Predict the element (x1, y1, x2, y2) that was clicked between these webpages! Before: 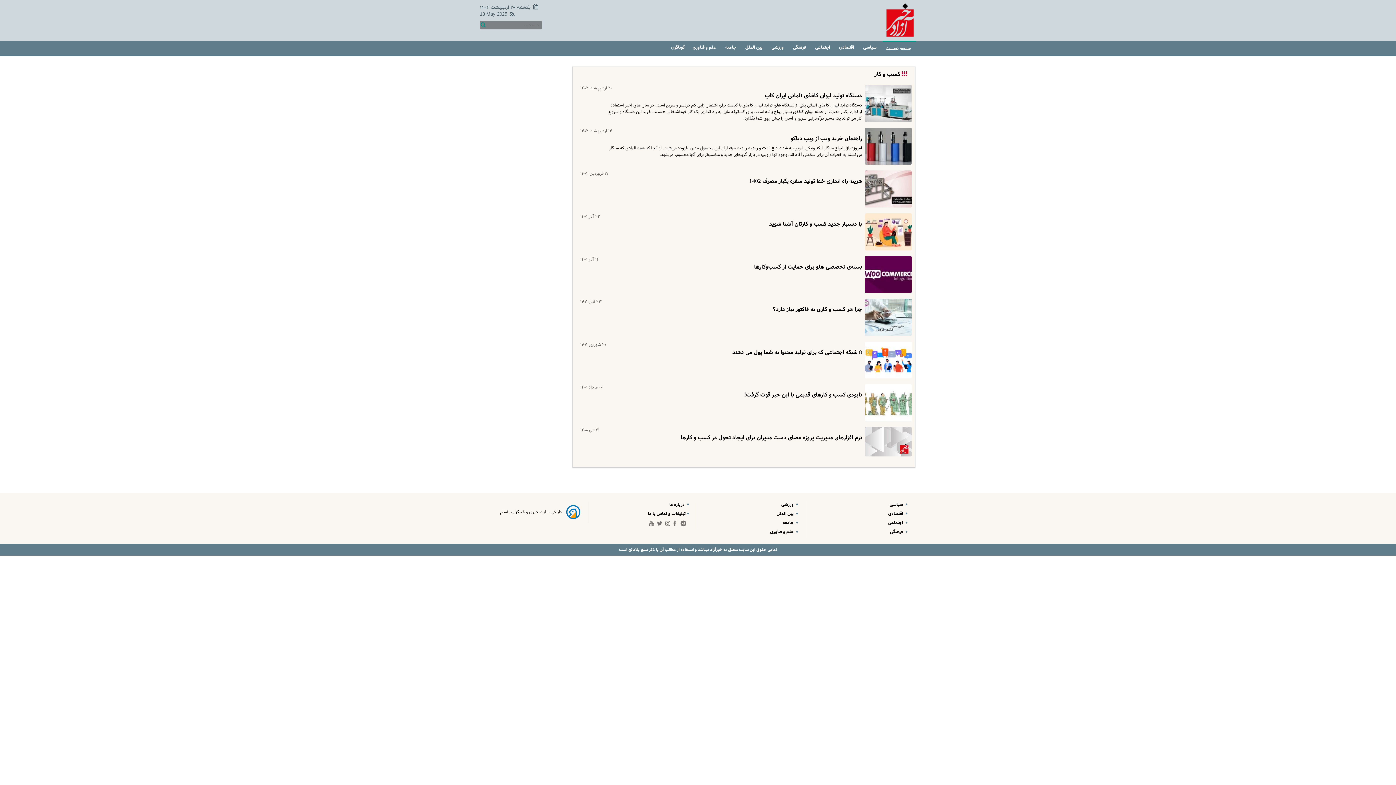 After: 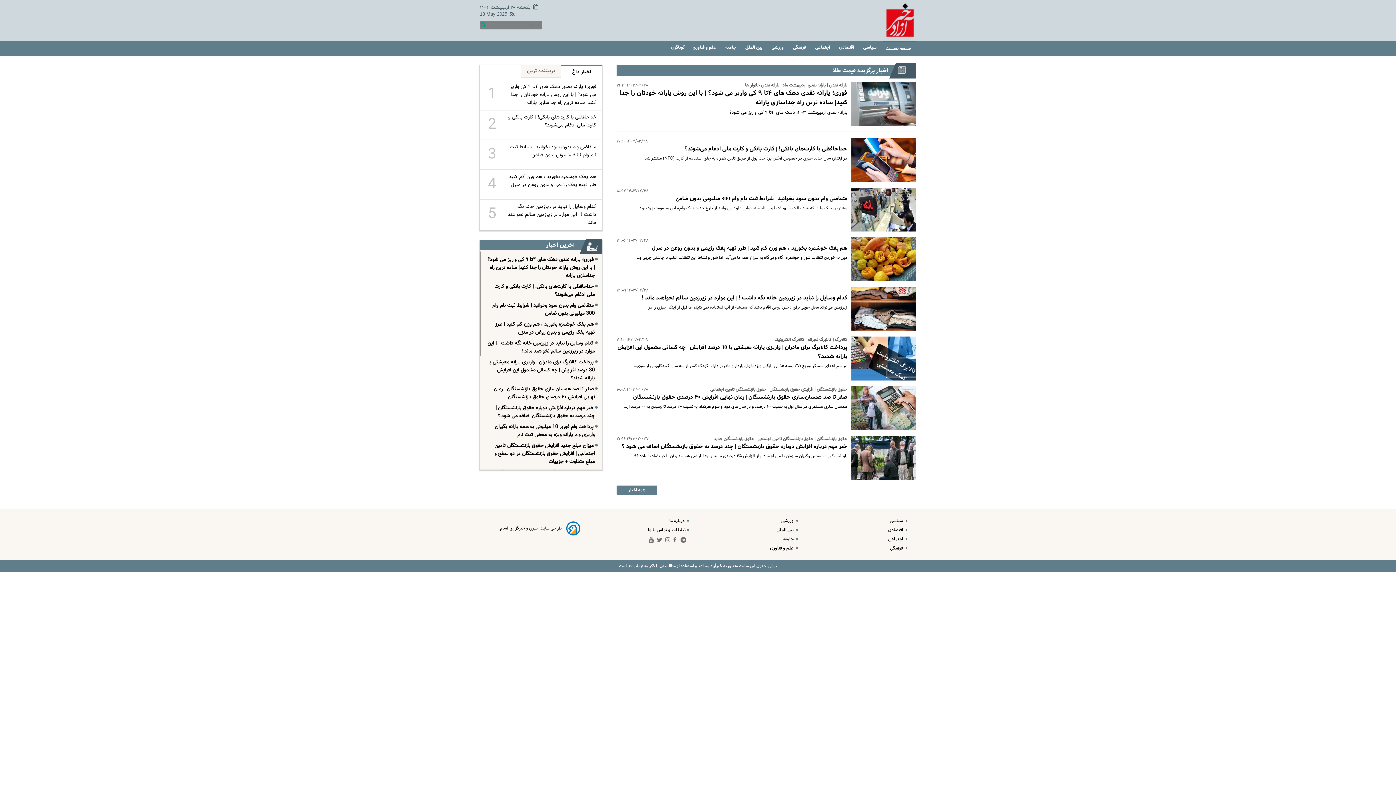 Action: bbox: (888, 510, 904, 517) label:  اقتصادی